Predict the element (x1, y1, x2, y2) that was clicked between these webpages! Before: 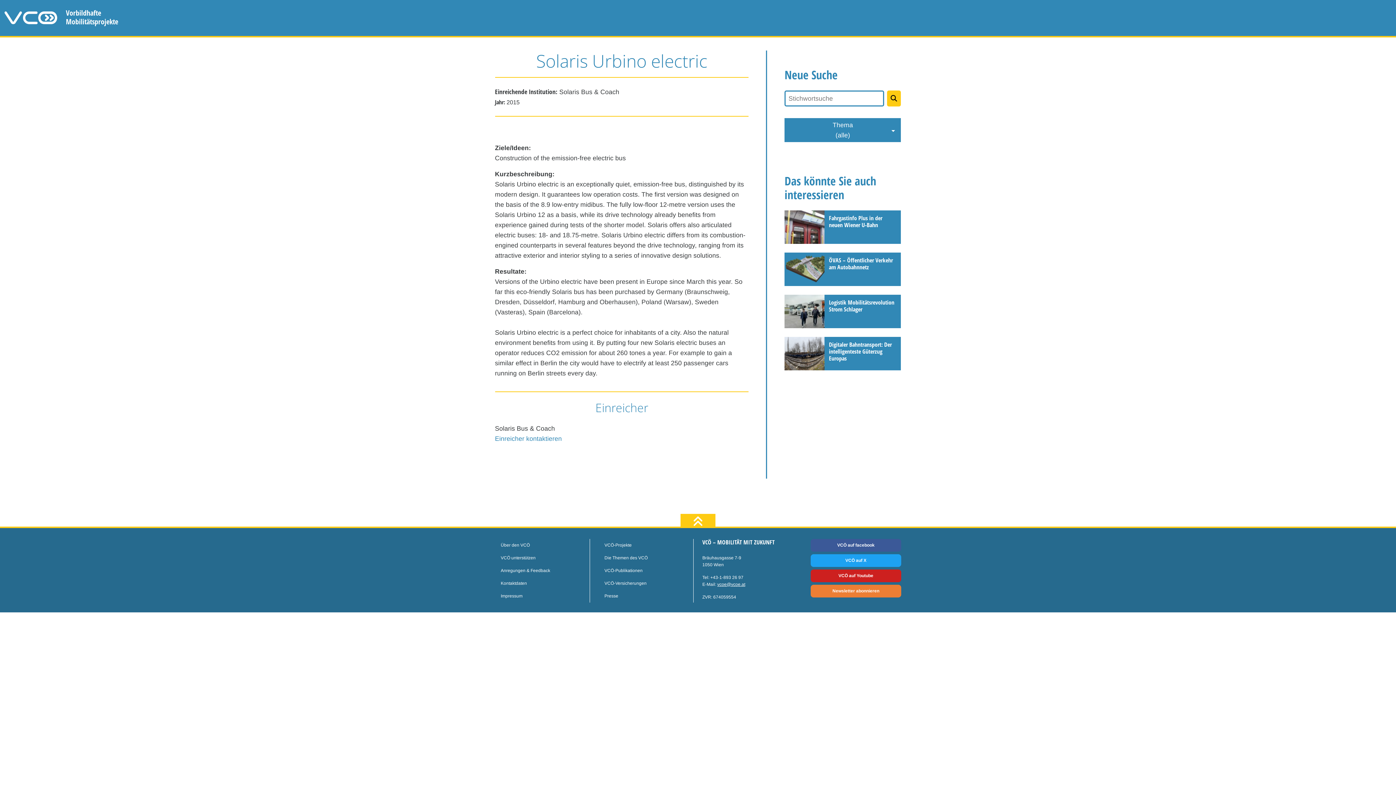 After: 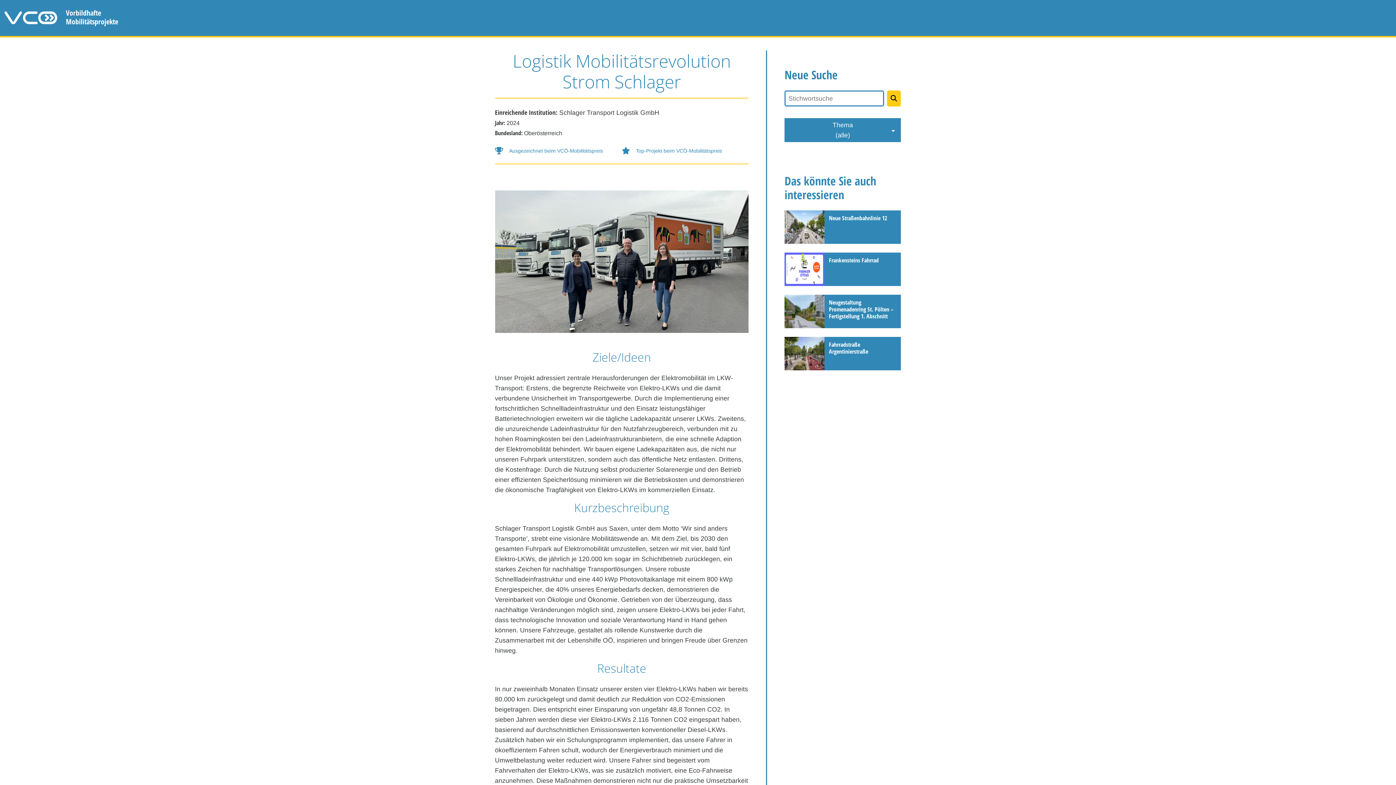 Action: label: Logistik Mobilitätsrevolution Strom Schlager bbox: (784, 294, 901, 328)